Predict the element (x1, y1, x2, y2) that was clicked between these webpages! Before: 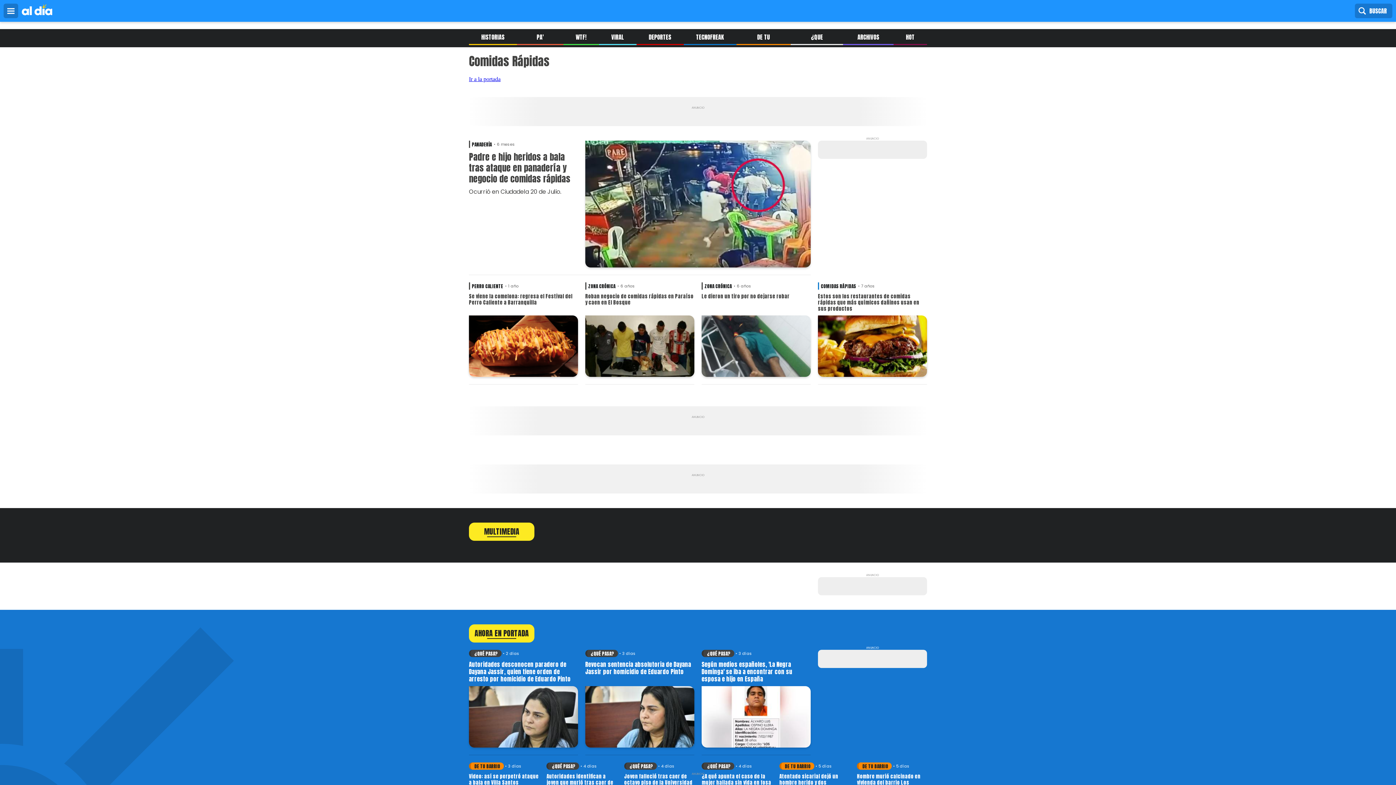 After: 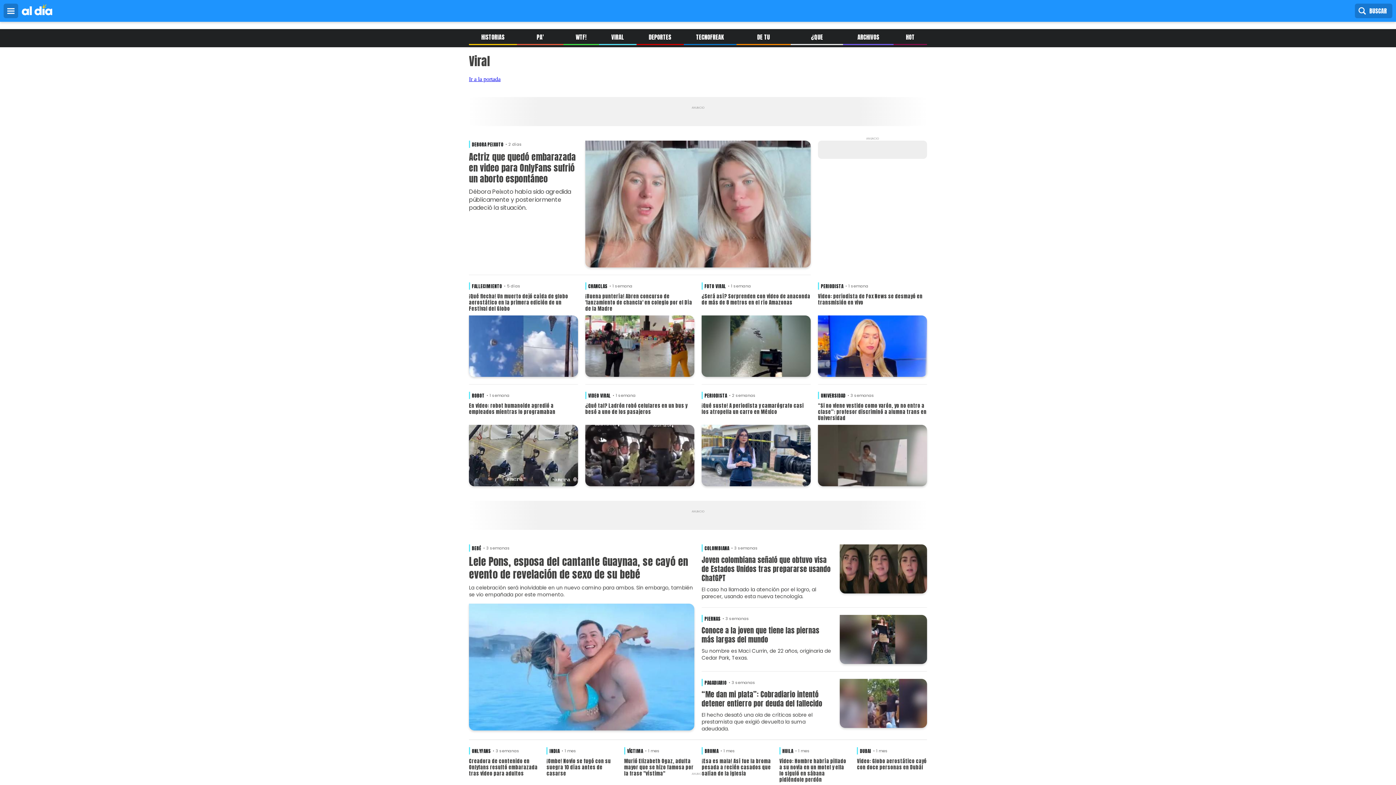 Action: label: VIRAL bbox: (599, 29, 636, 45)